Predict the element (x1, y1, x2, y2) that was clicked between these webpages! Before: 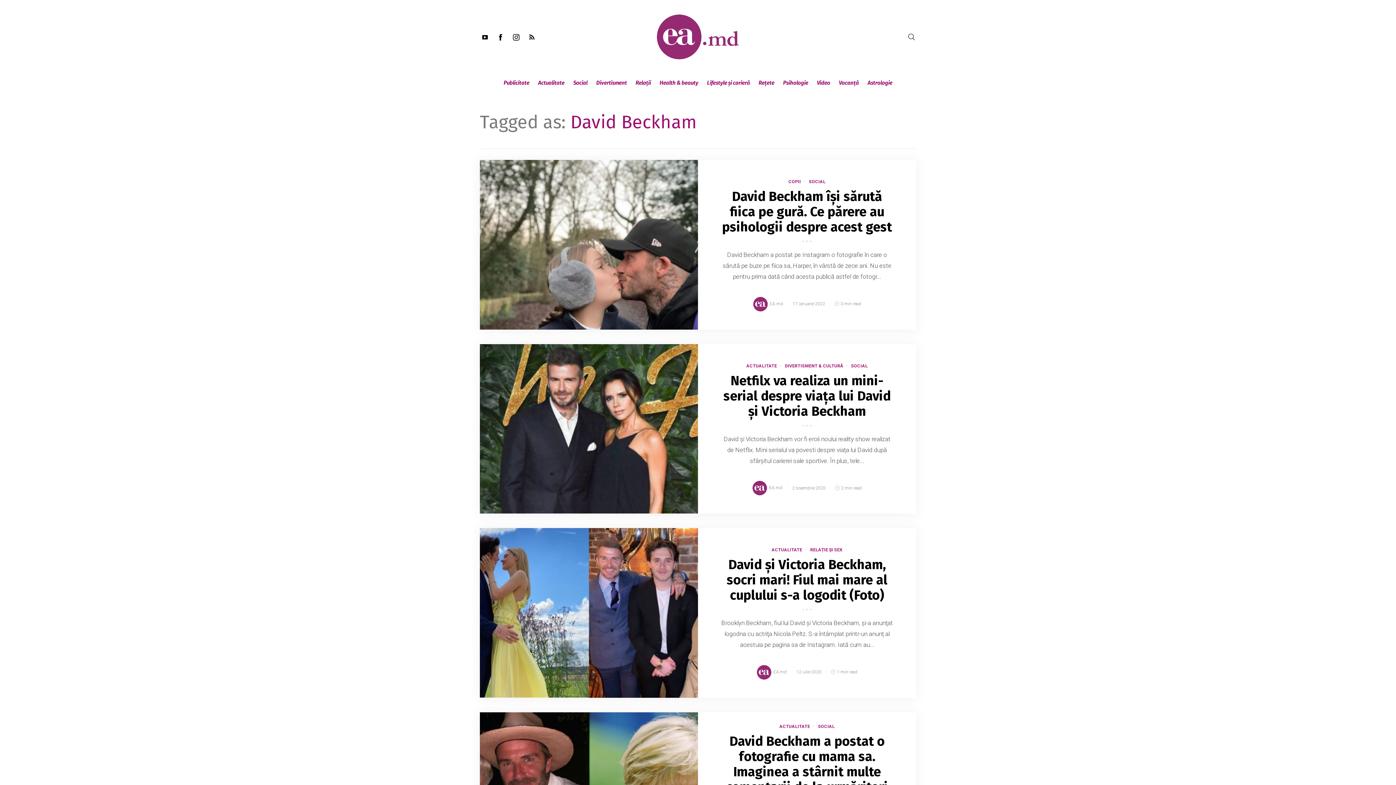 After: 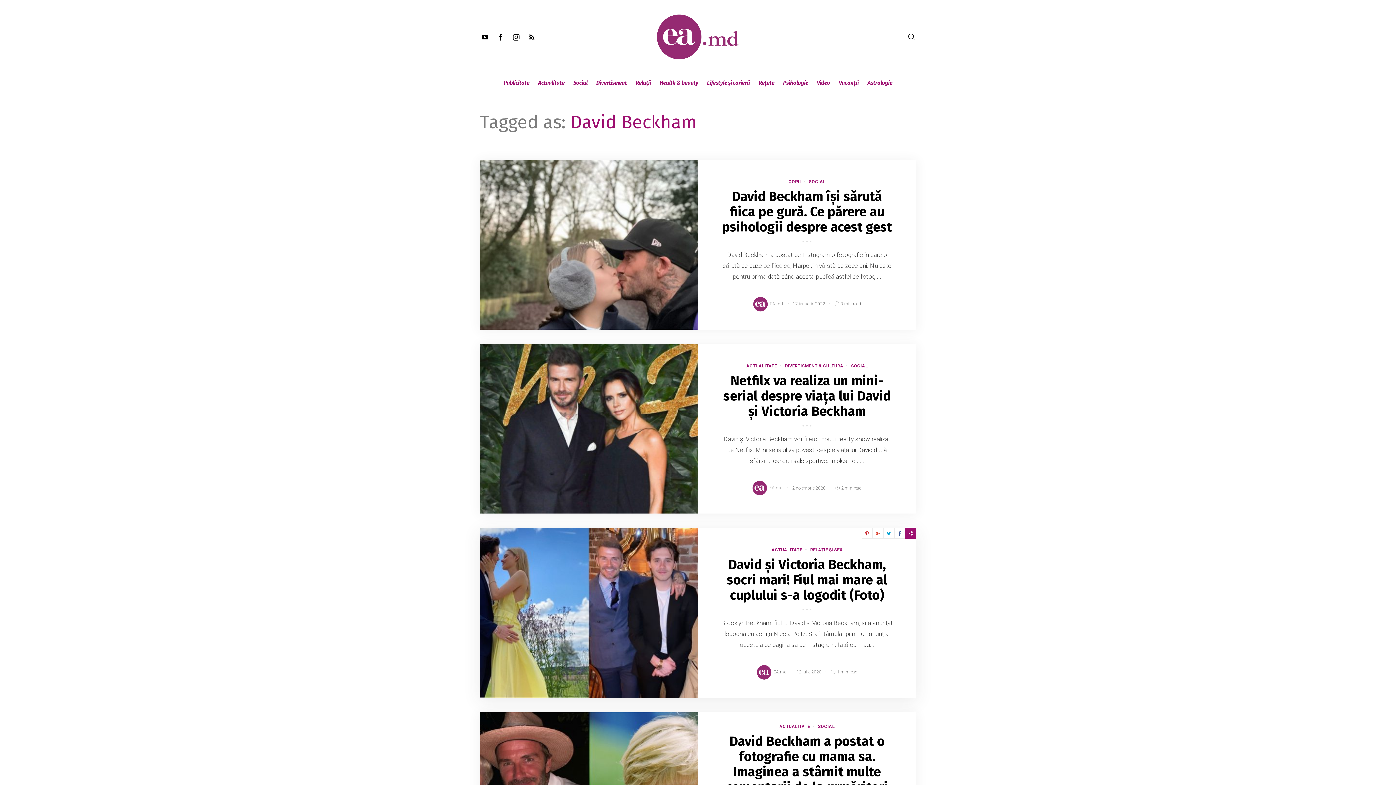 Action: bbox: (900, 528, 910, 539)